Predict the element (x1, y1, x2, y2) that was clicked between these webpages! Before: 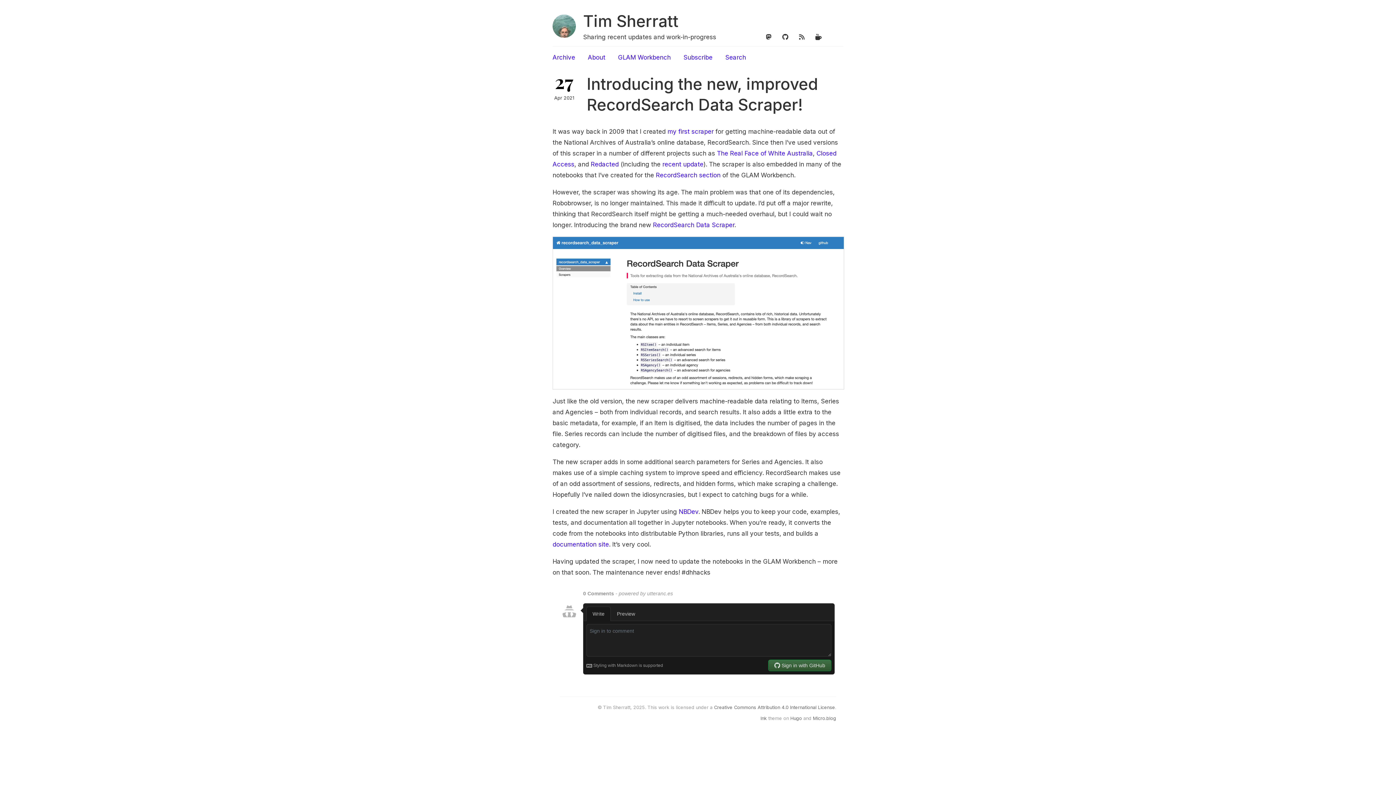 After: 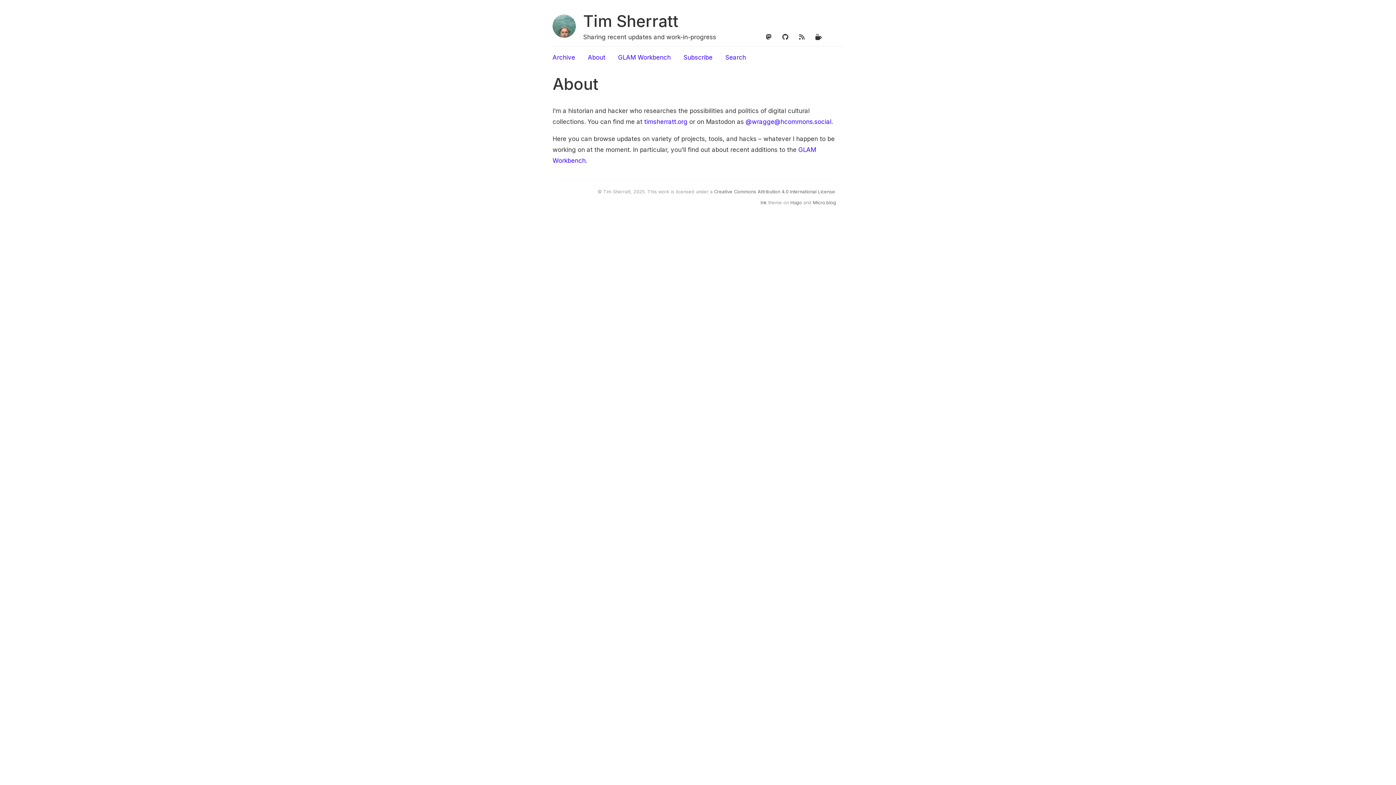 Action: label: About bbox: (588, 53, 605, 61)